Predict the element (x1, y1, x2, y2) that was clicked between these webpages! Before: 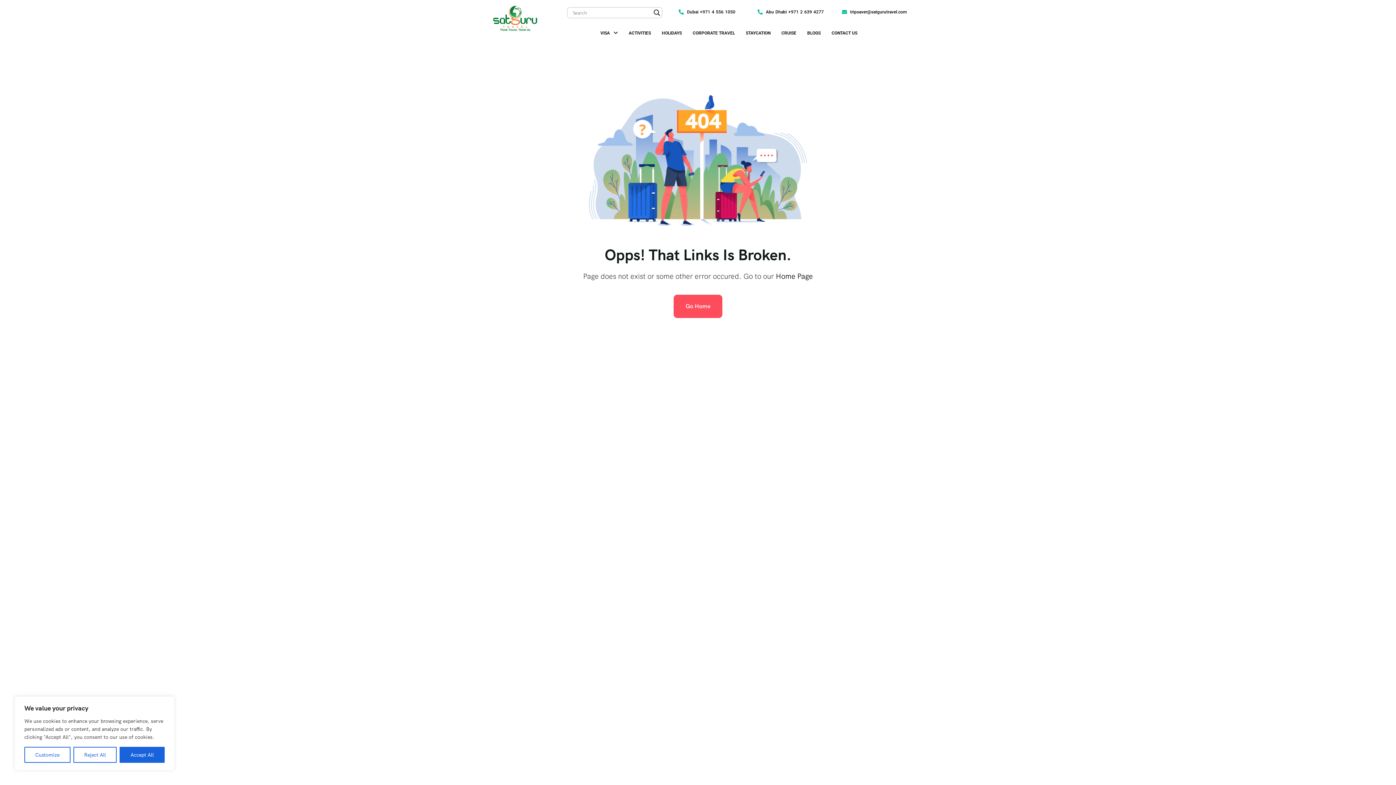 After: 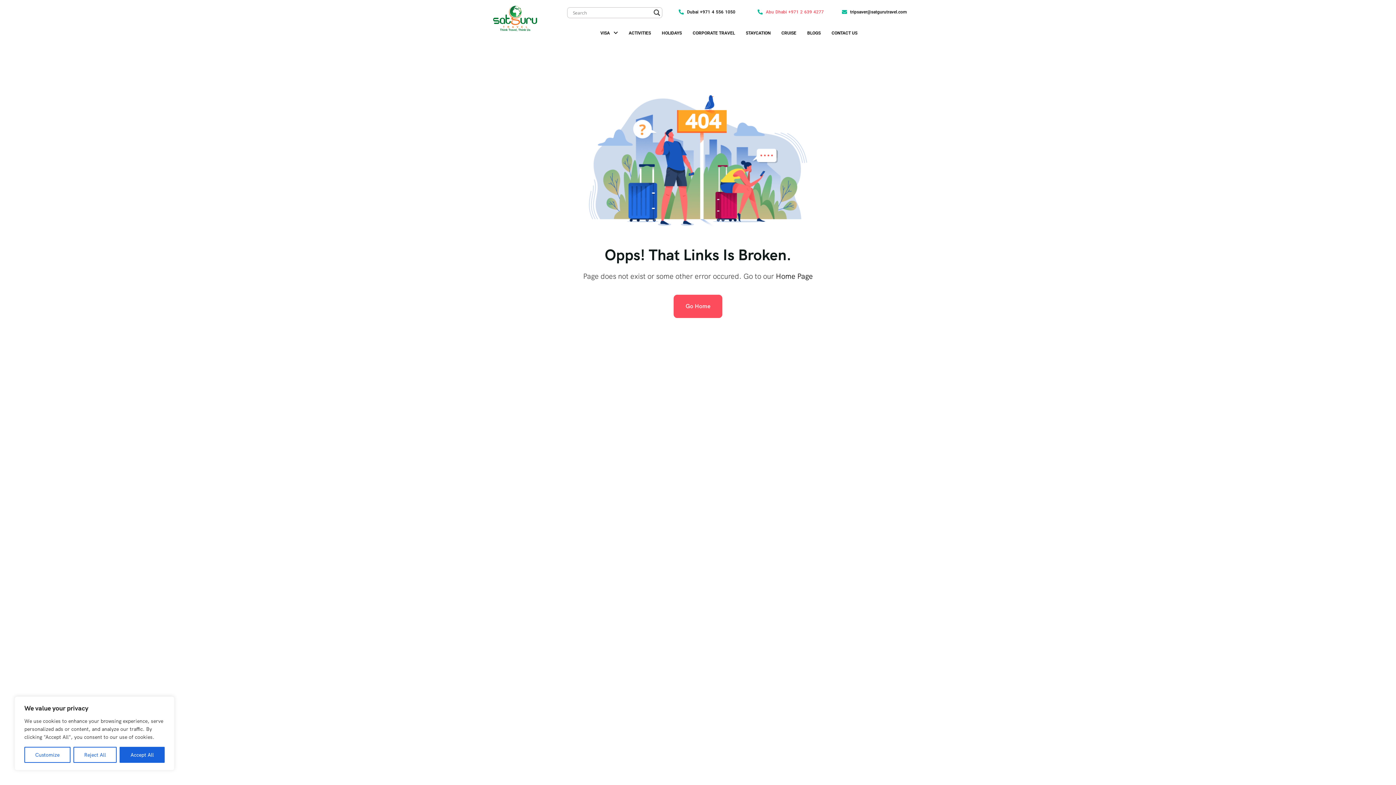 Action: label: Abu Dhabi +971 2 639 4277 bbox: (752, 7, 829, 16)